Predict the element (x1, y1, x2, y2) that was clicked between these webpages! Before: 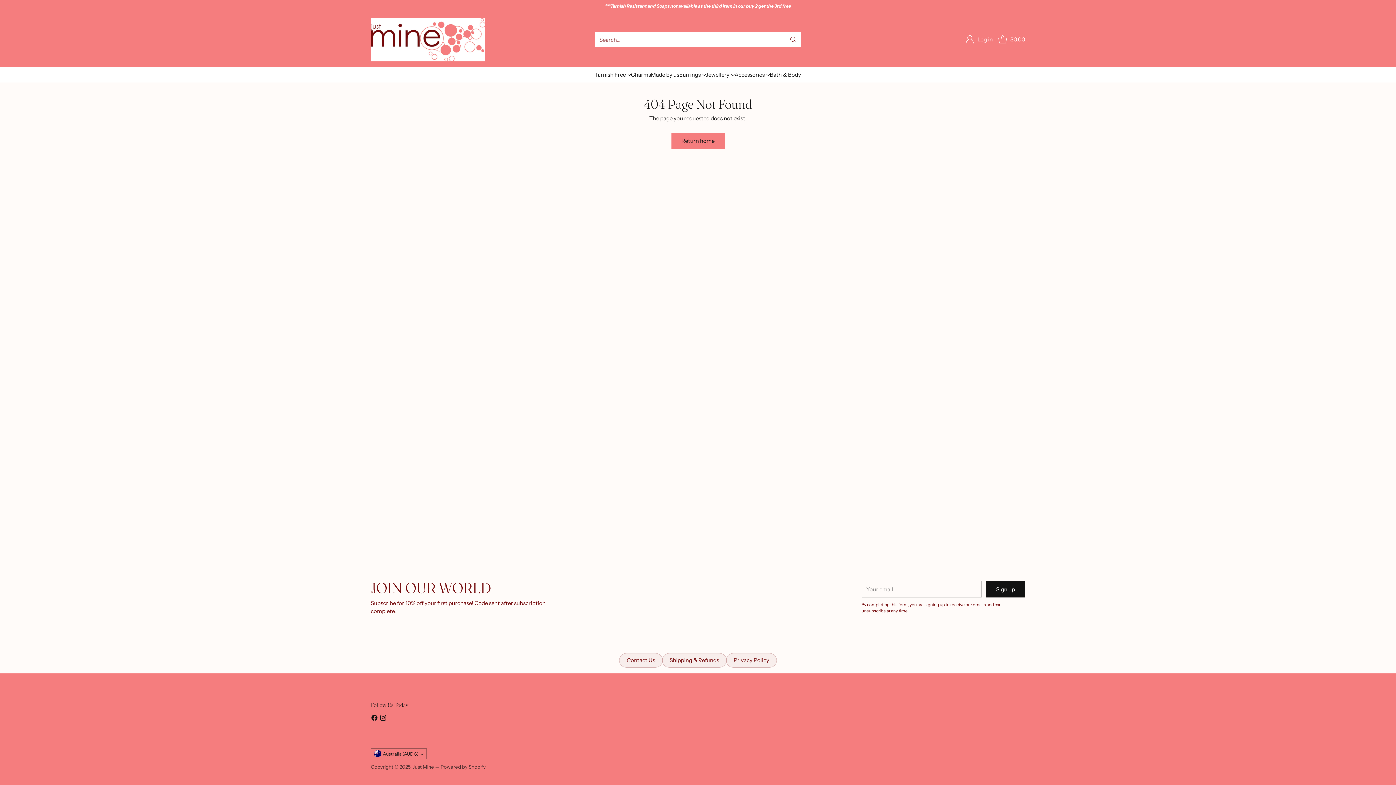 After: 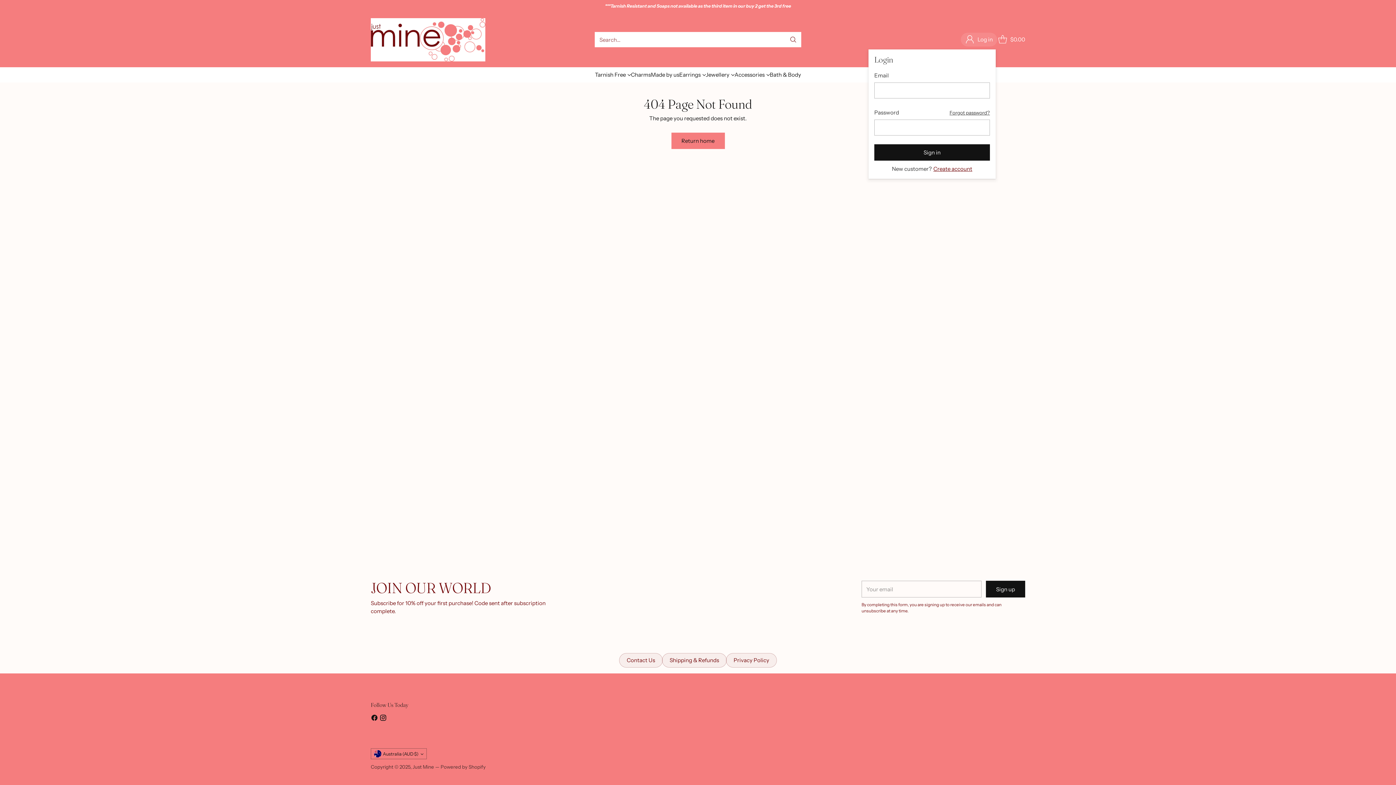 Action: label: Go to the account page bbox: (965, 32, 993, 46)